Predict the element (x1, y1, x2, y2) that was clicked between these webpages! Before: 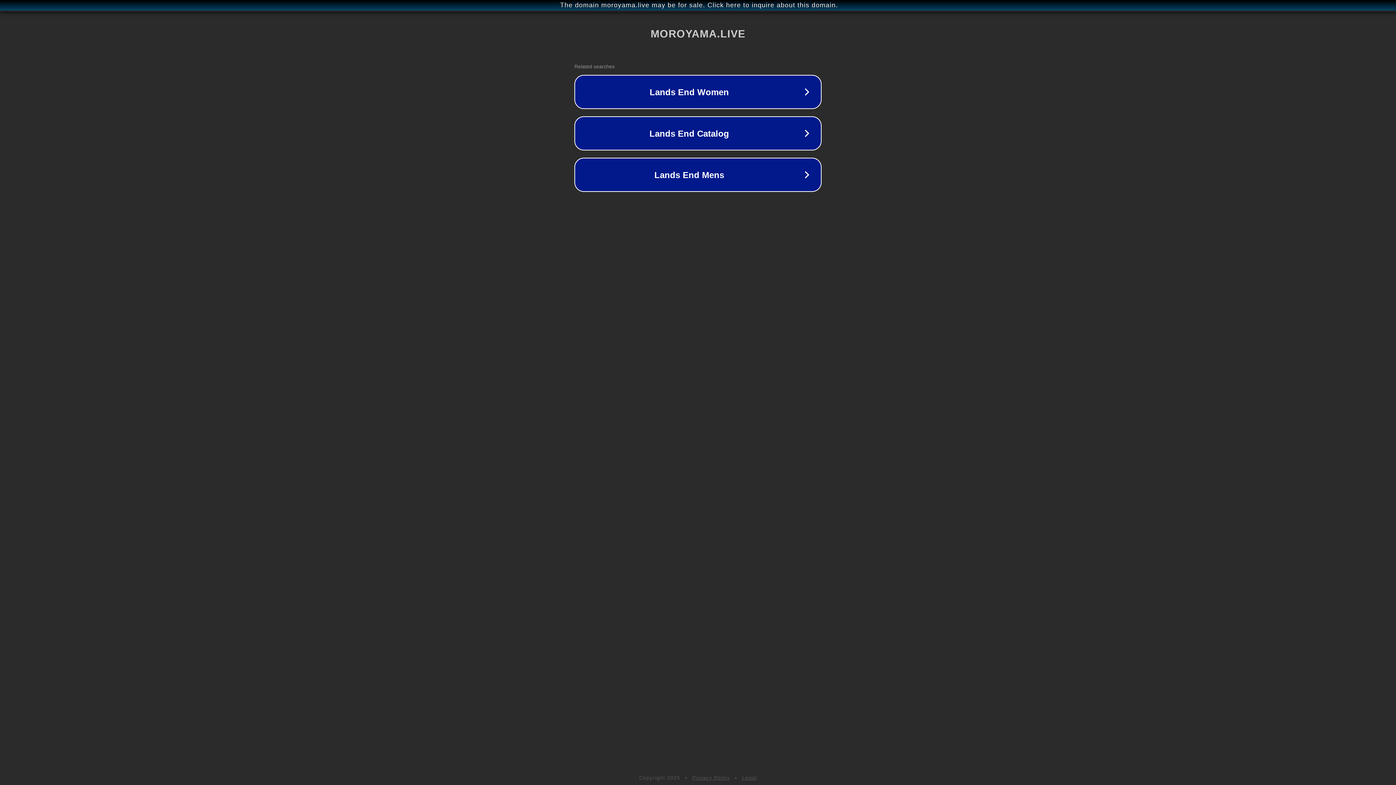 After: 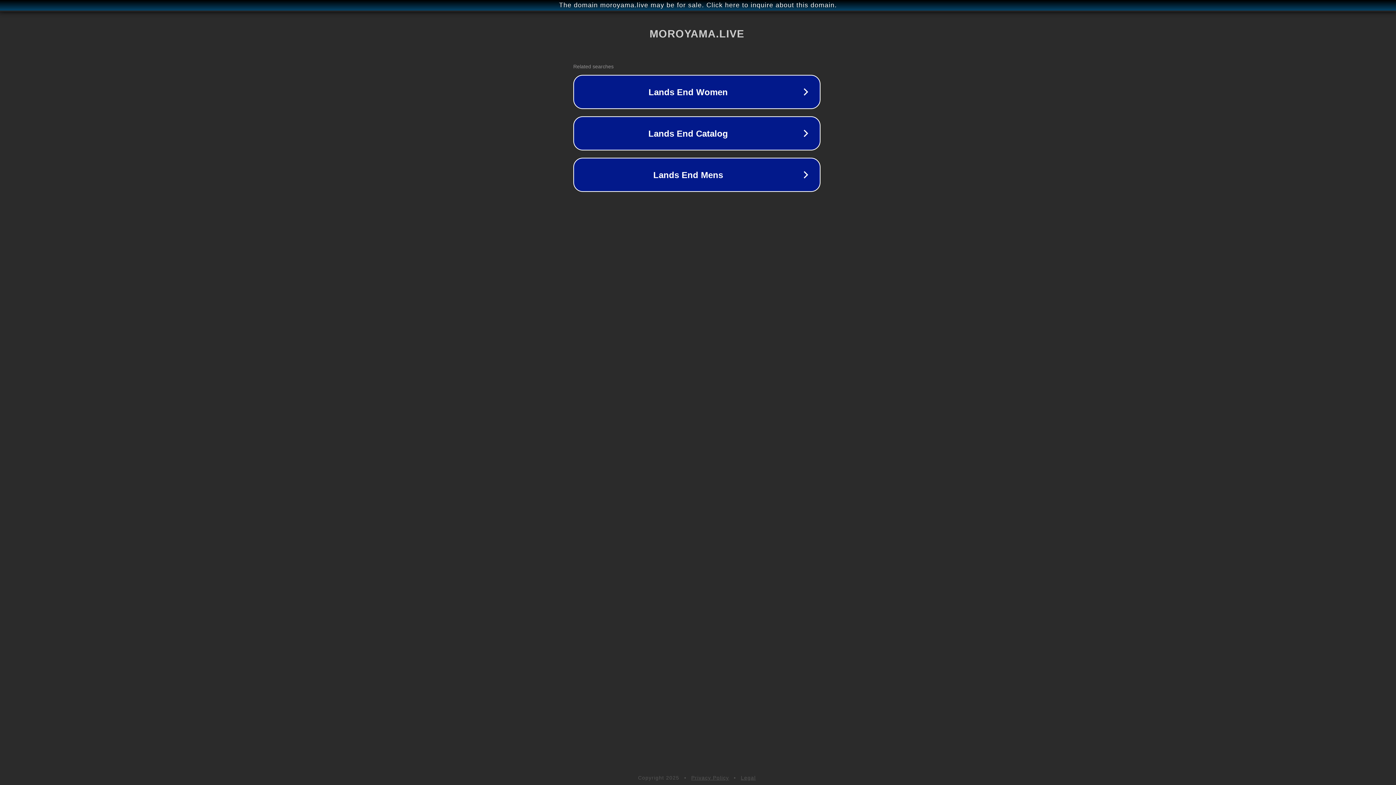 Action: bbox: (1, 1, 1397, 9) label: The domain moroyama.live may be for sale. Click here to inquire about this domain.